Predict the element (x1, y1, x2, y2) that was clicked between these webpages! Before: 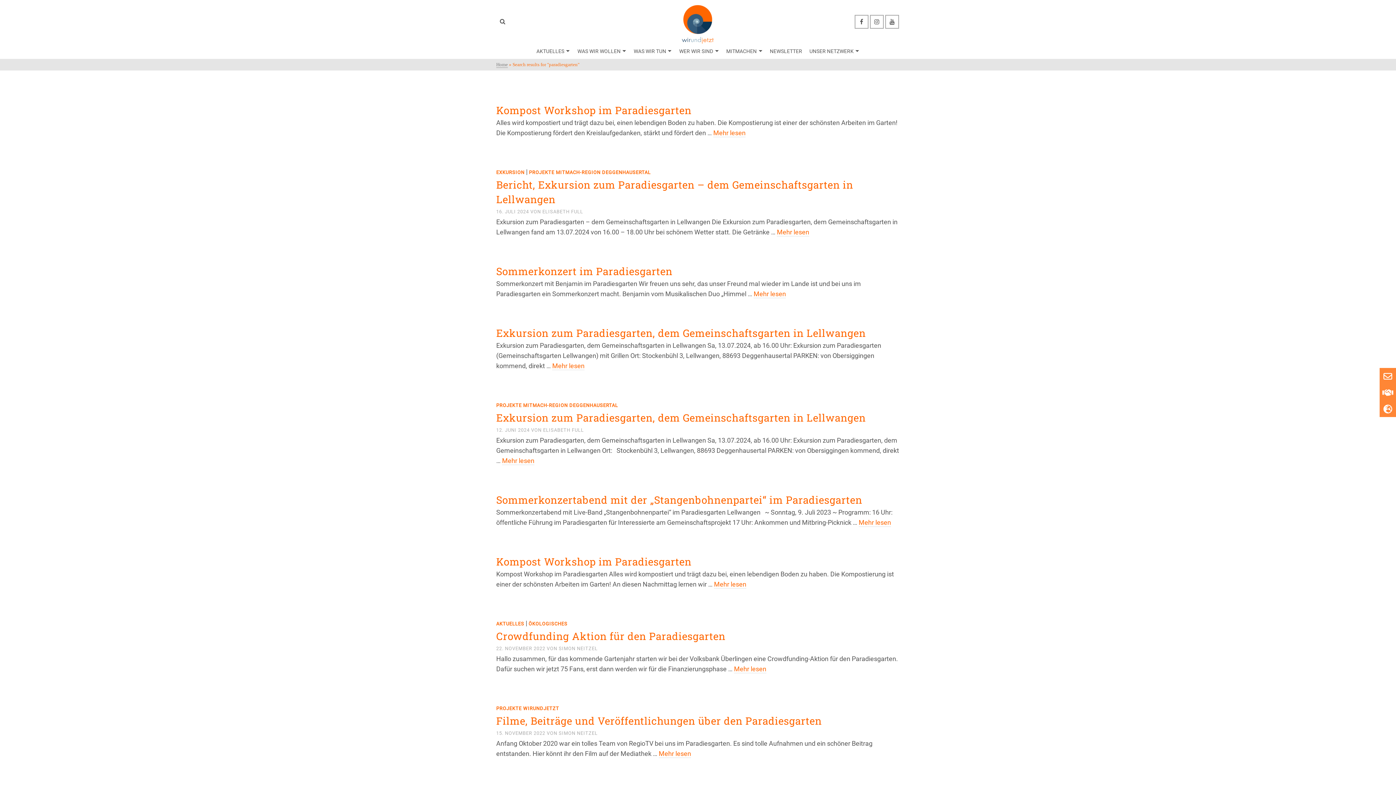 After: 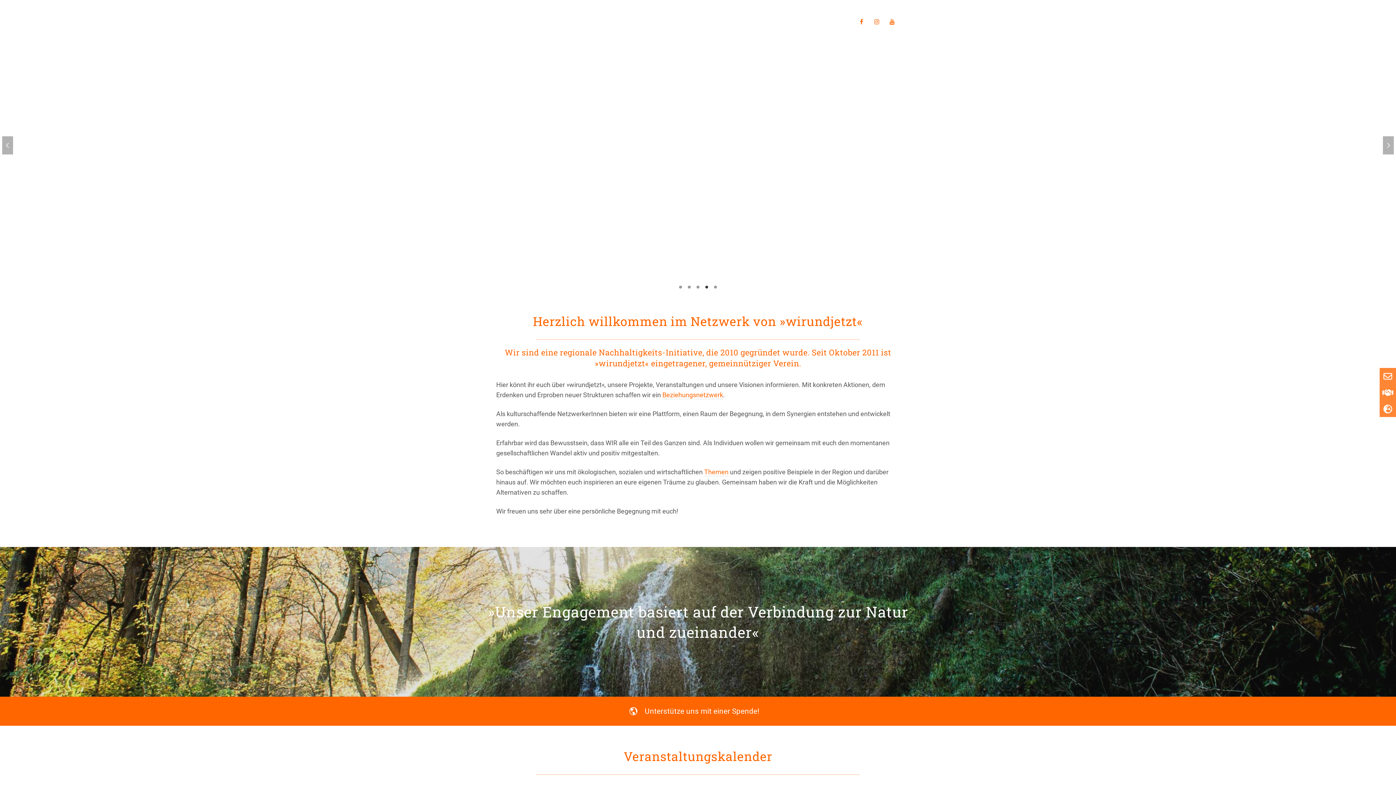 Action: label: SIMON NEITZEL bbox: (558, 646, 597, 651)